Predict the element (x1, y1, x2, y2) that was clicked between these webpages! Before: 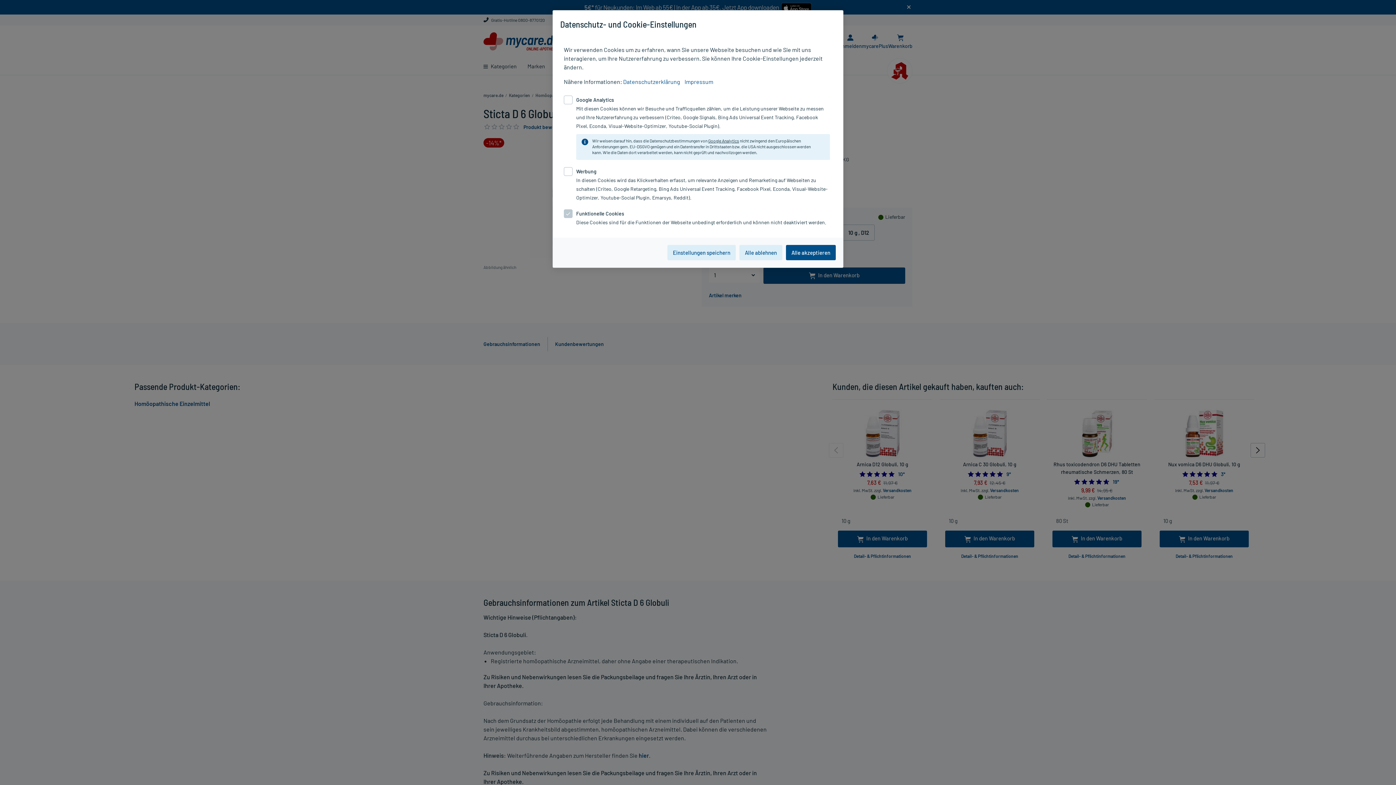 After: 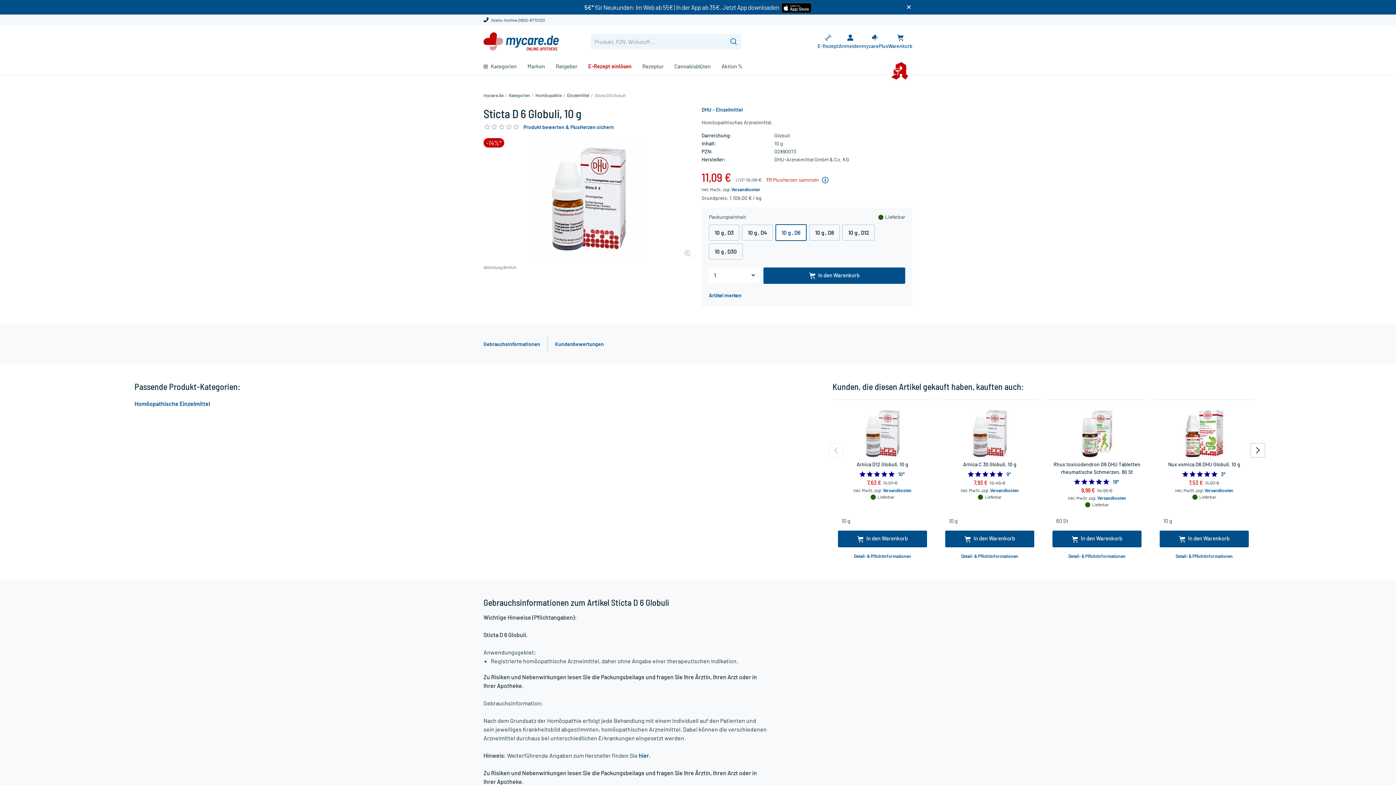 Action: label: Einstellungen speichern bbox: (667, 245, 736, 260)